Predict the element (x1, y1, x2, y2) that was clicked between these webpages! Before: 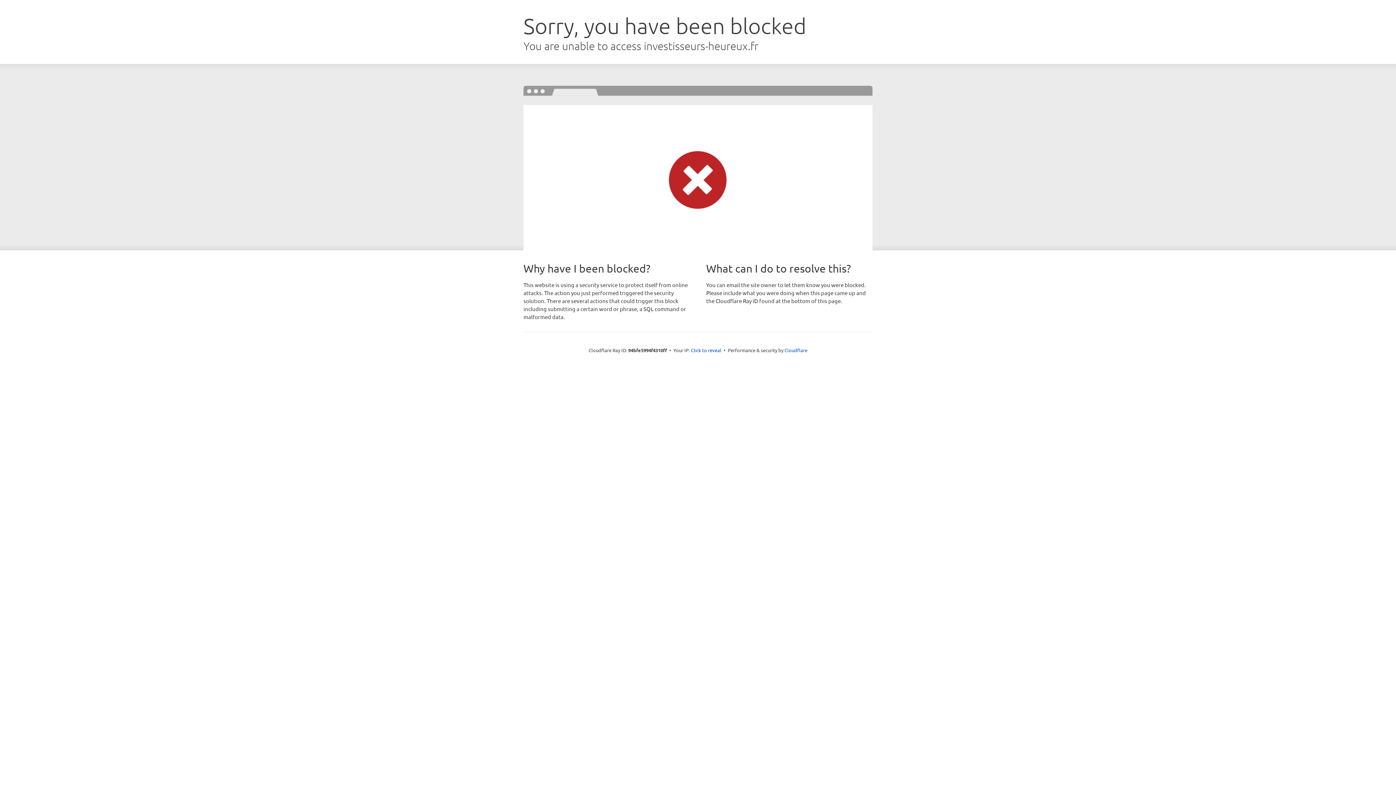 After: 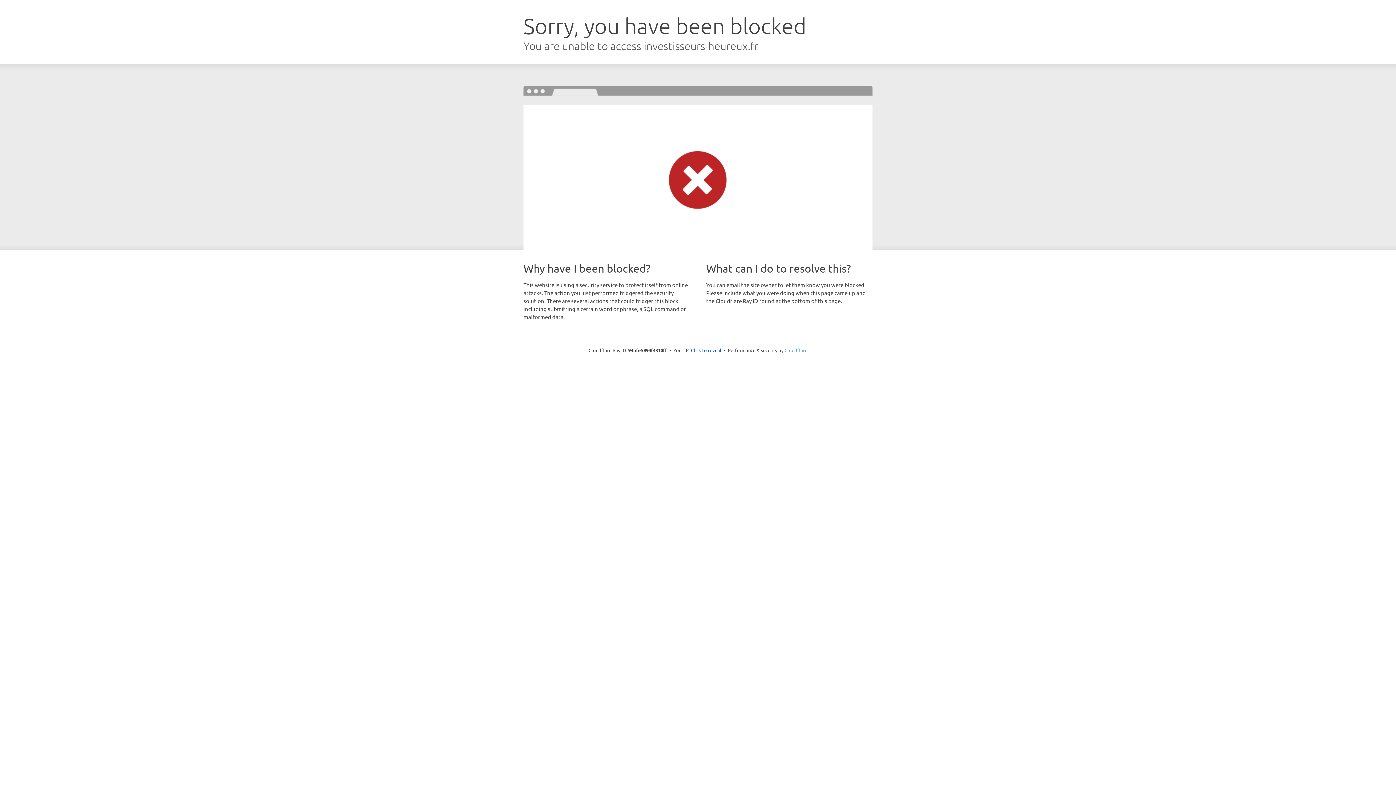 Action: bbox: (784, 347, 807, 353) label: Cloudflare